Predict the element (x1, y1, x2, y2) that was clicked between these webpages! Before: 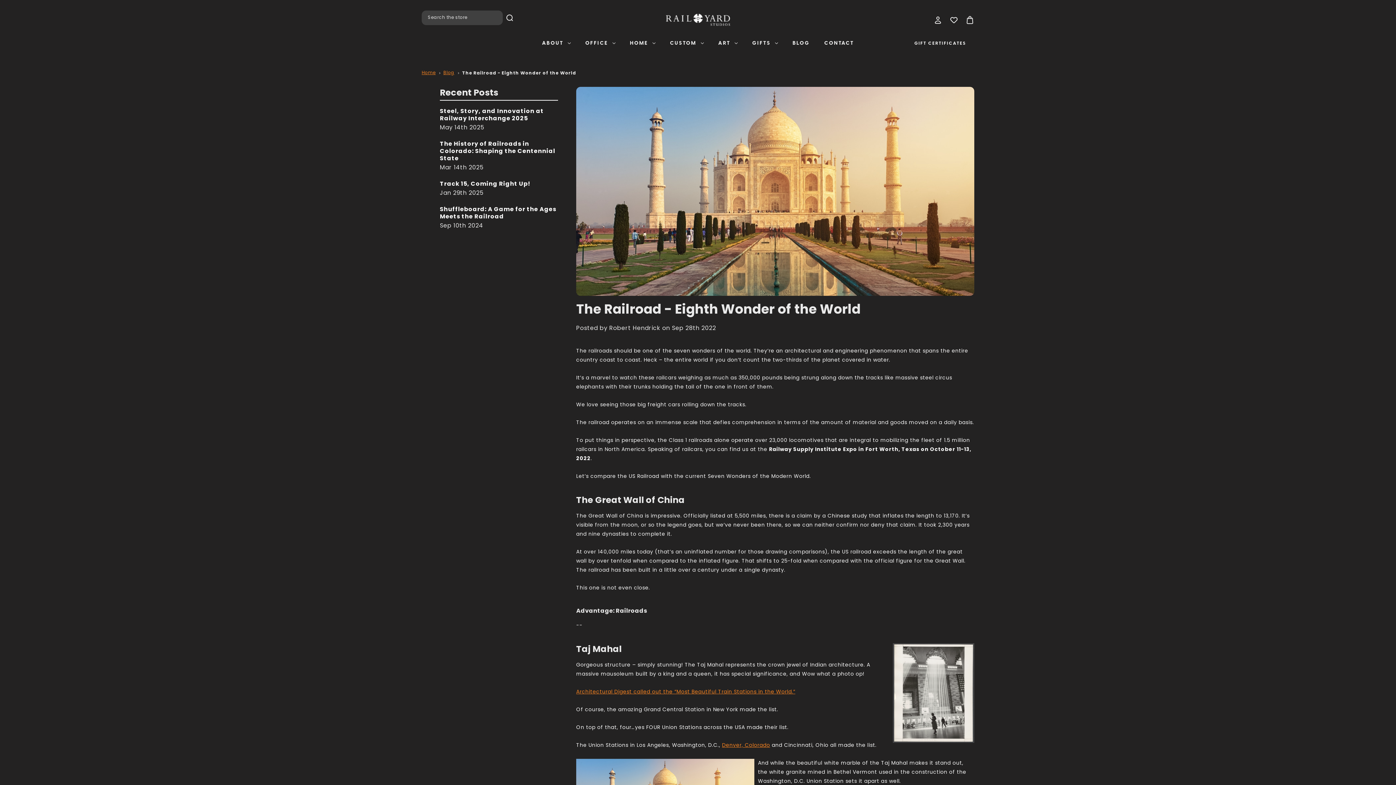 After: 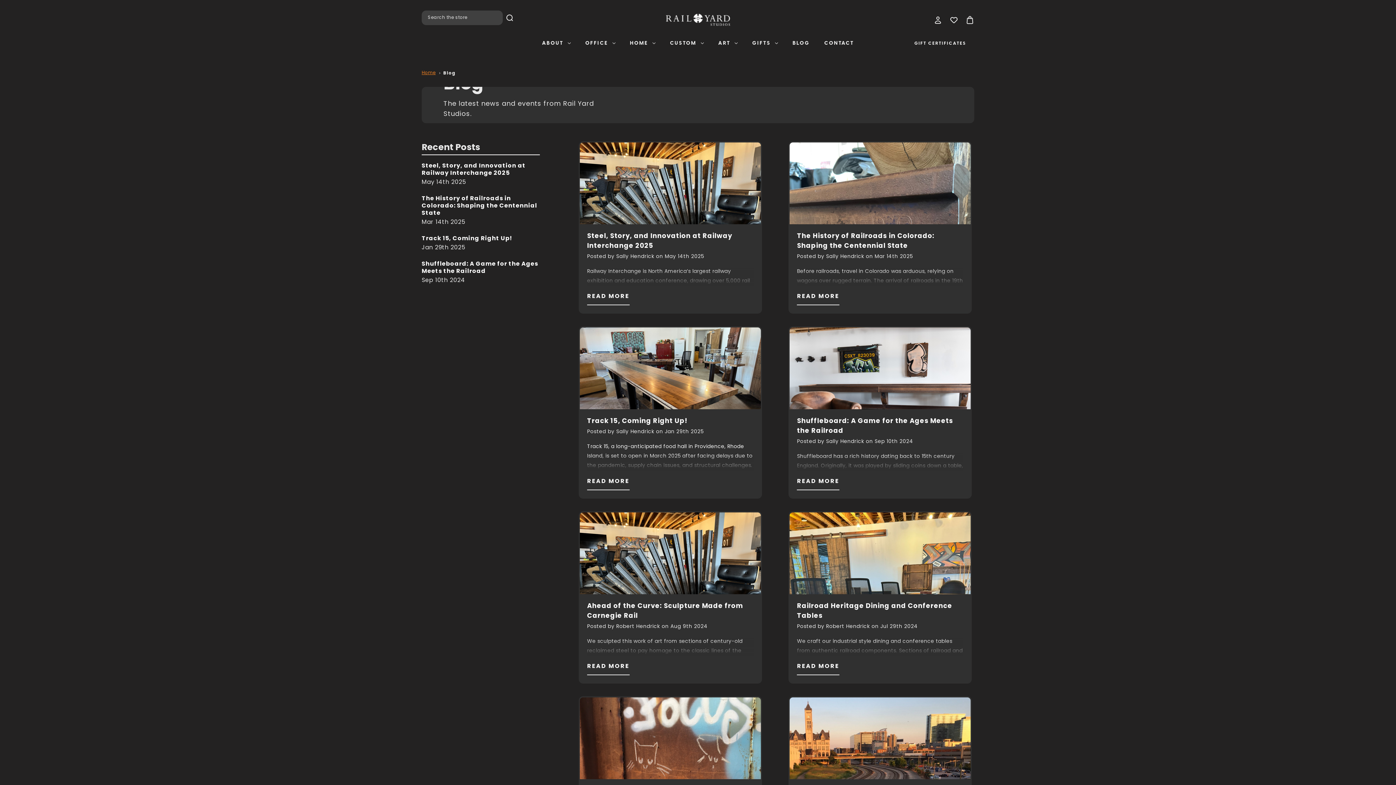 Action: label: Blog bbox: (785, 35, 817, 50)